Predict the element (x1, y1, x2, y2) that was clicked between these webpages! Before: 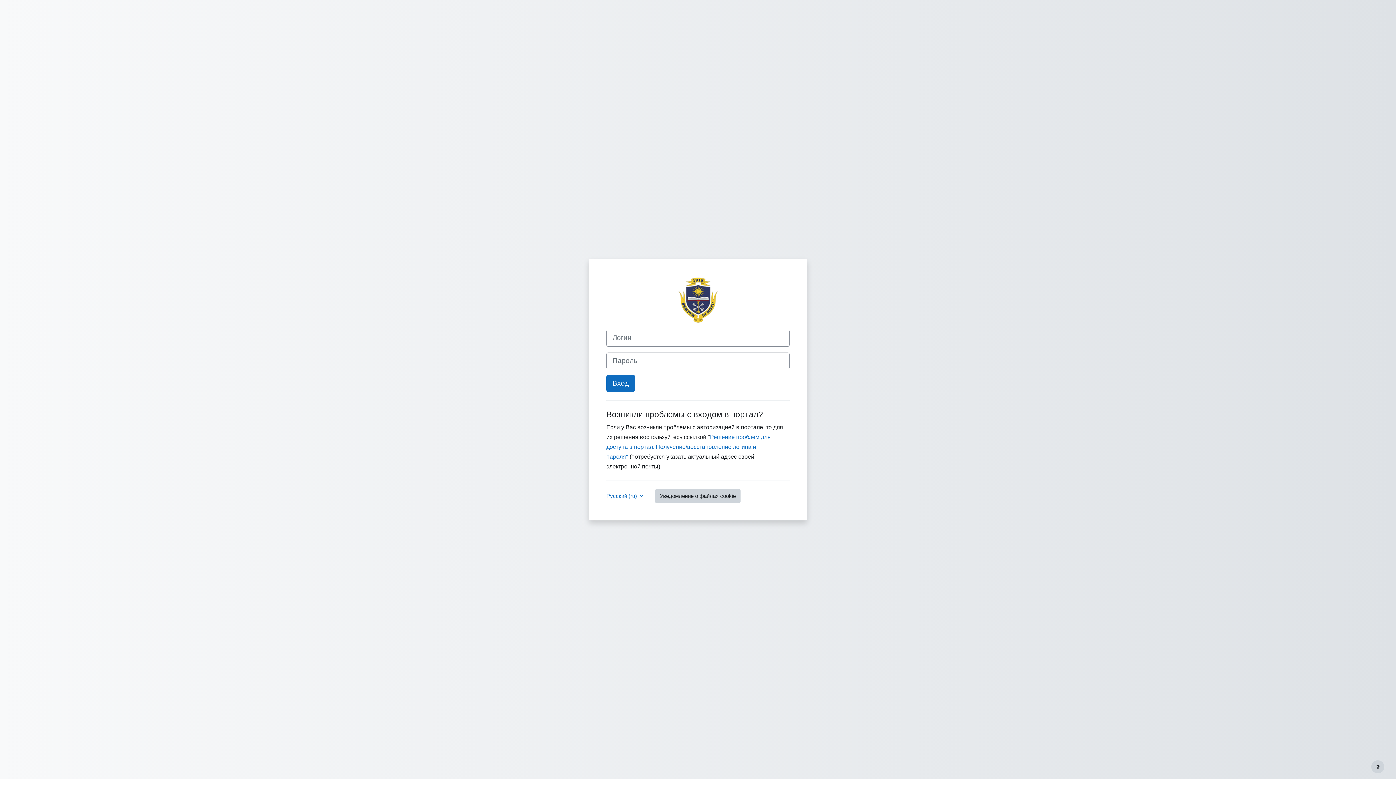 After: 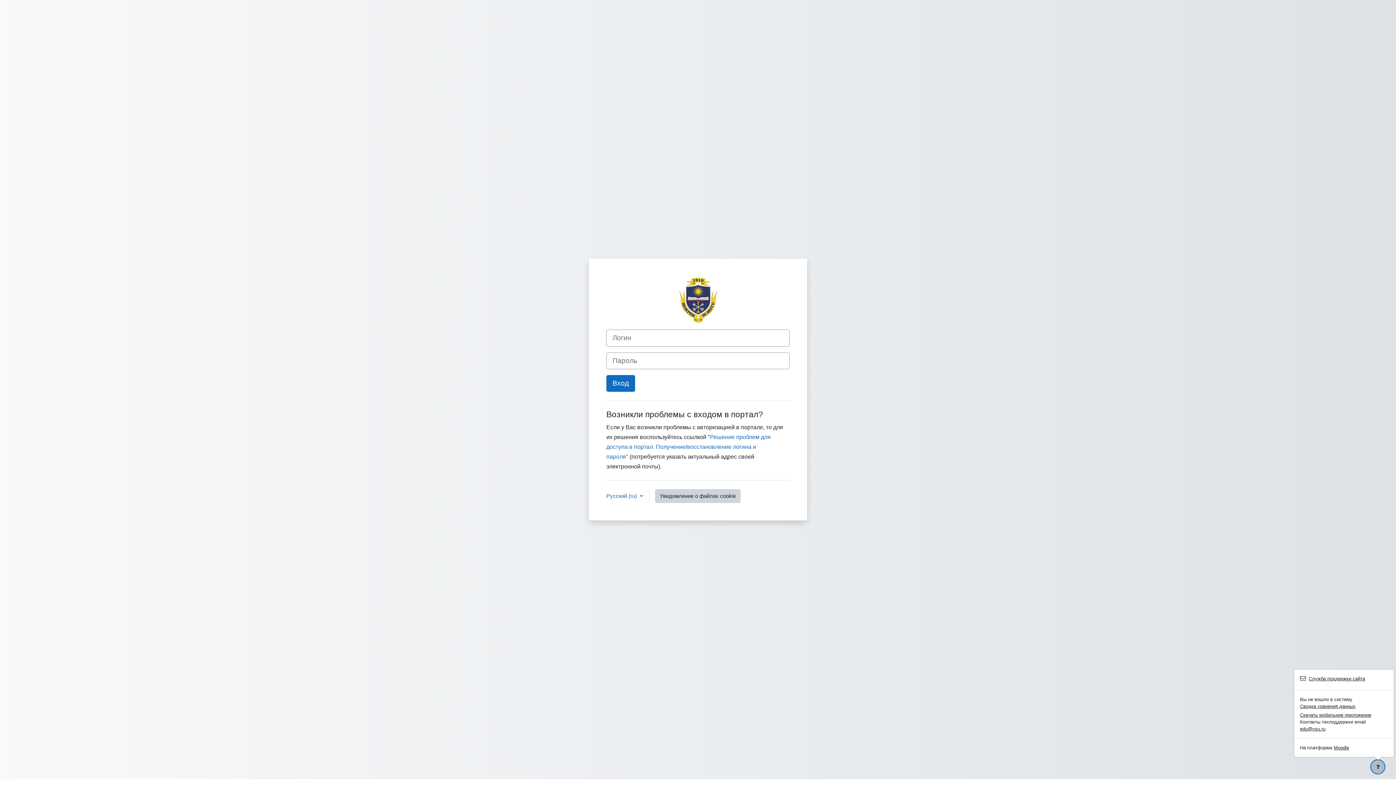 Action: label: Показать нижний колонтитул bbox: (1371, 760, 1384, 773)